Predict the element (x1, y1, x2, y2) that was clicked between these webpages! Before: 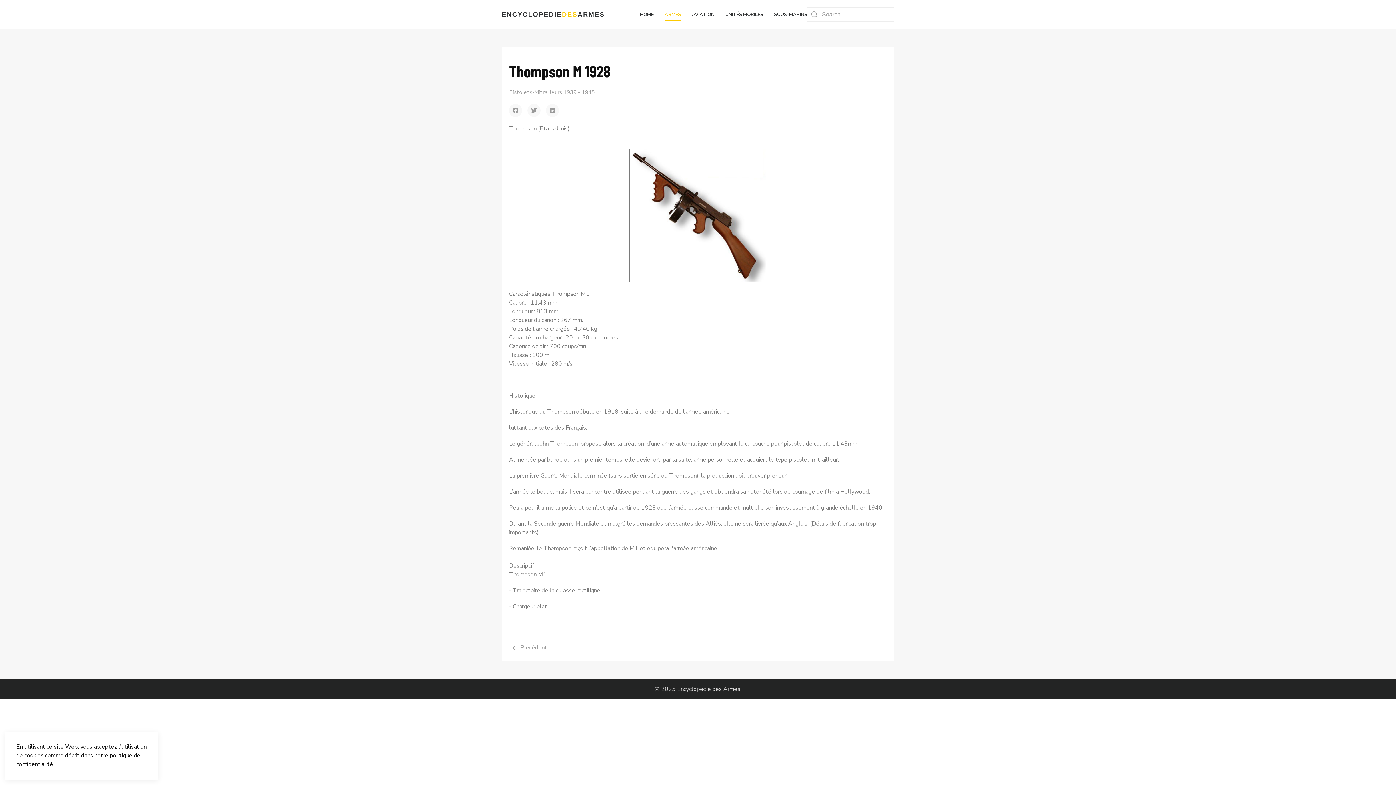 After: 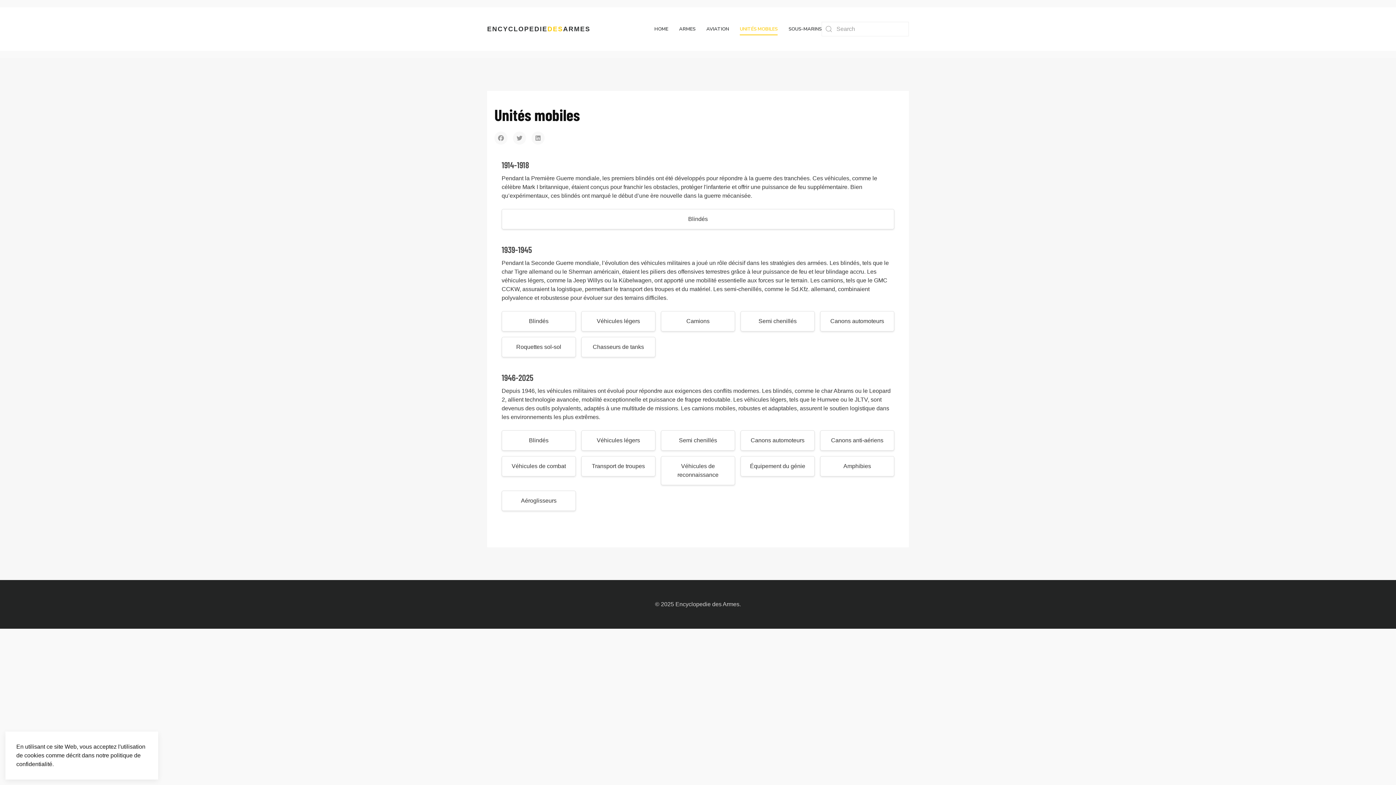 Action: bbox: (720, 0, 768, 29) label: UNITÉS MOBILES